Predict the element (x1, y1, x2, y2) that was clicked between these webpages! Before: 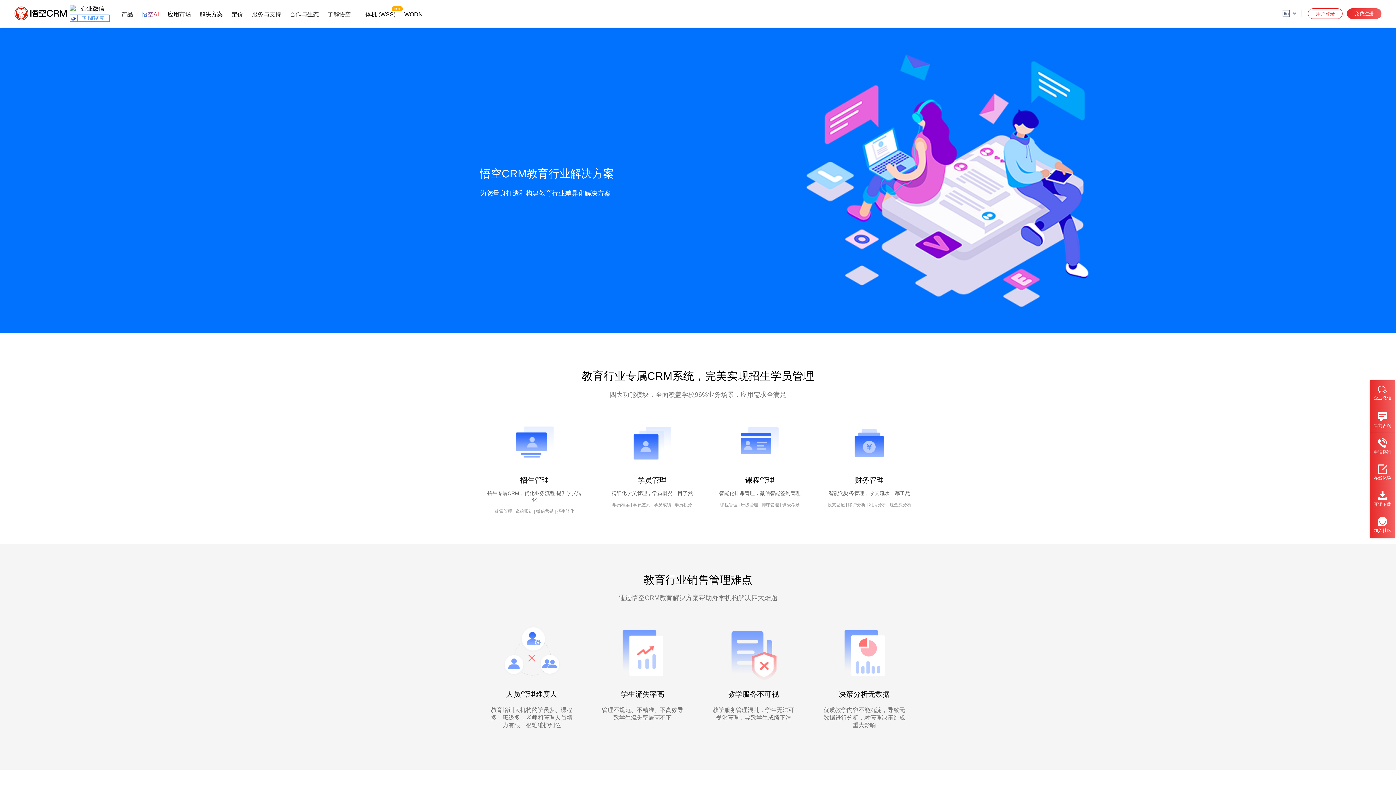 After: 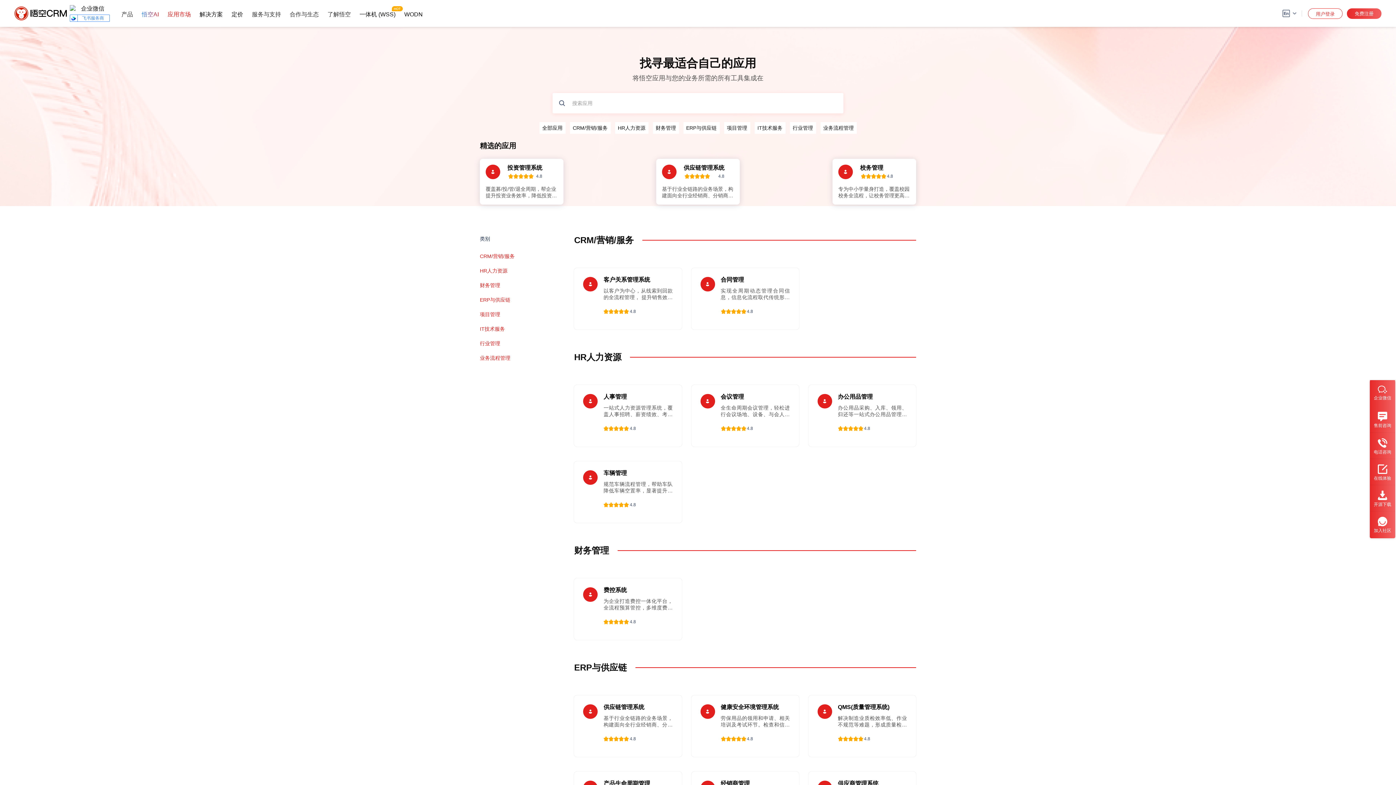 Action: bbox: (167, 9, 190, 24) label: 应用市场